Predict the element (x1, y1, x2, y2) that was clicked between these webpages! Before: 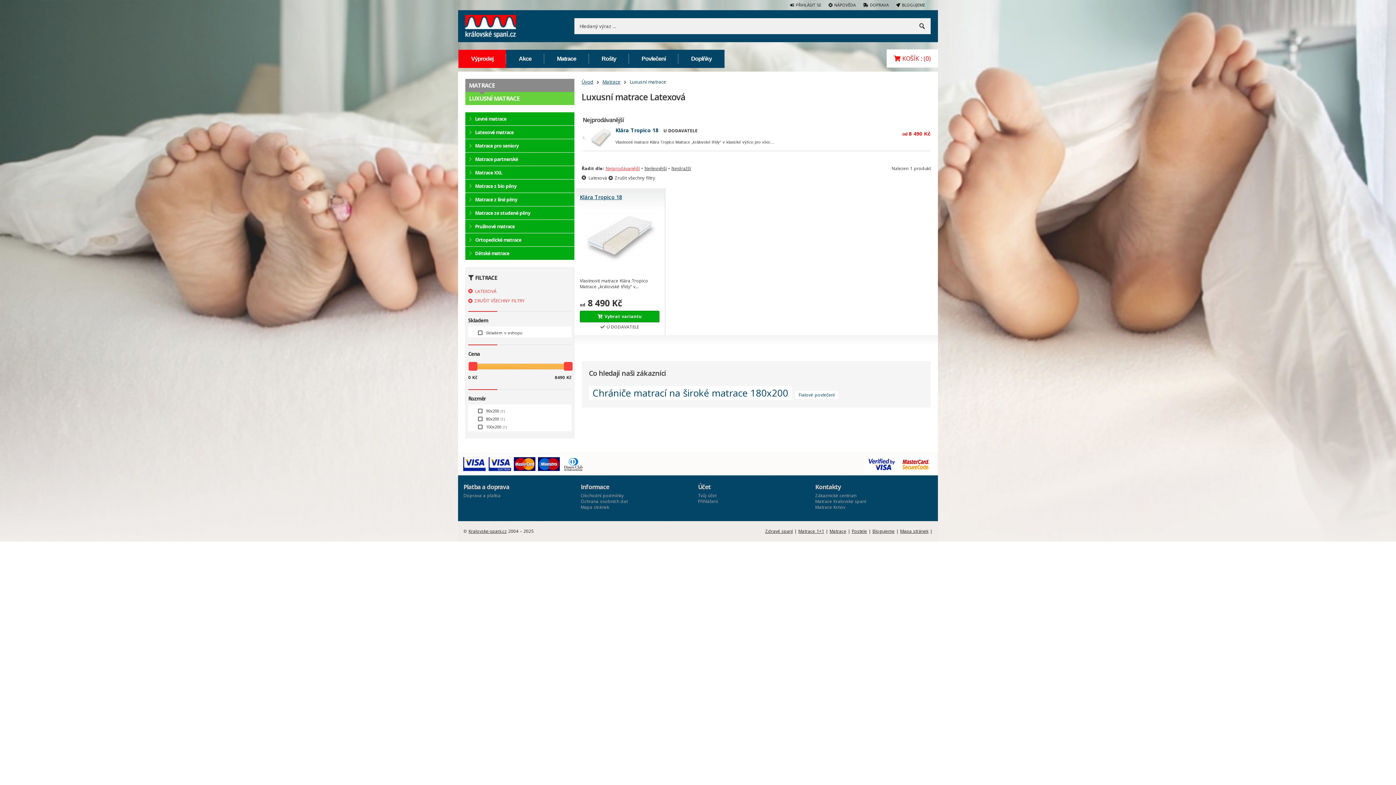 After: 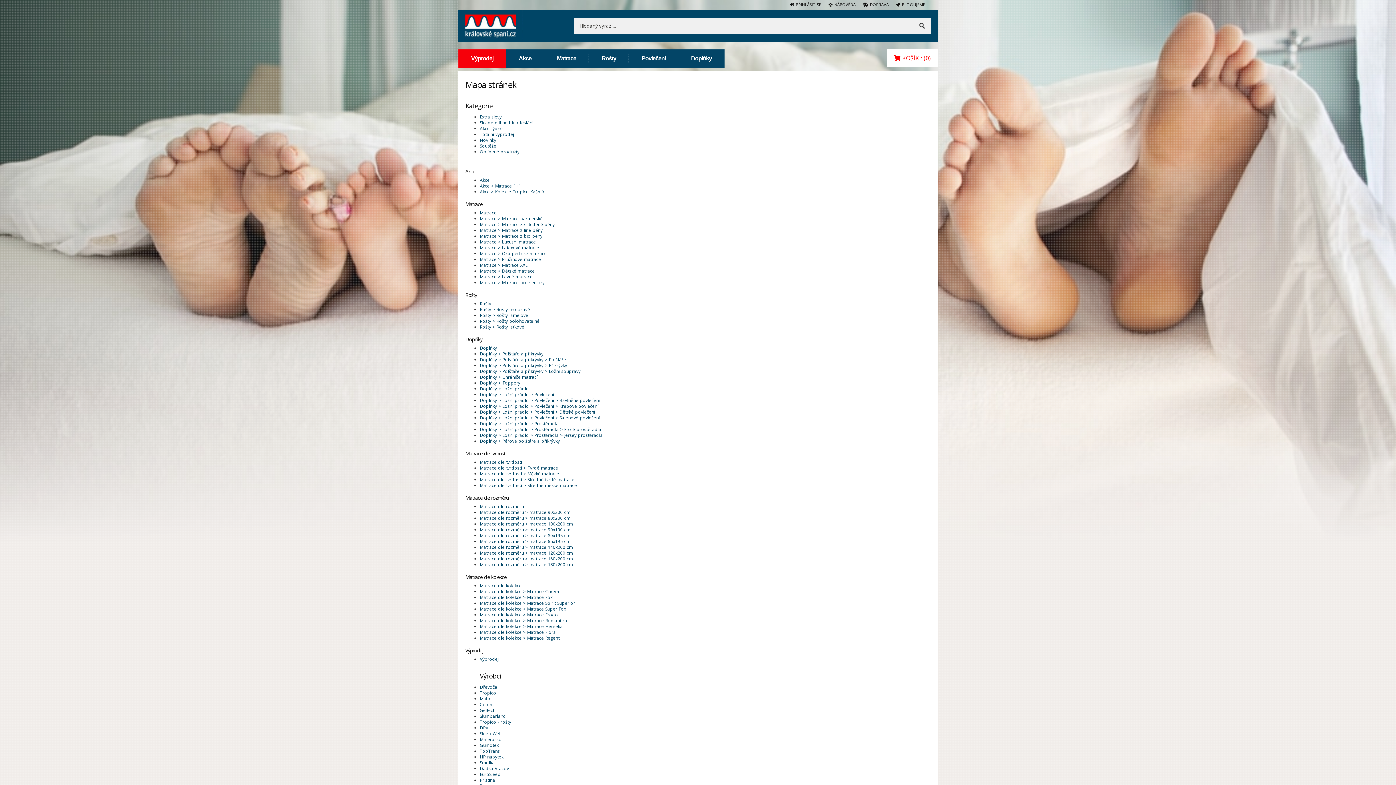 Action: label: Mapa stránek bbox: (580, 504, 609, 510)